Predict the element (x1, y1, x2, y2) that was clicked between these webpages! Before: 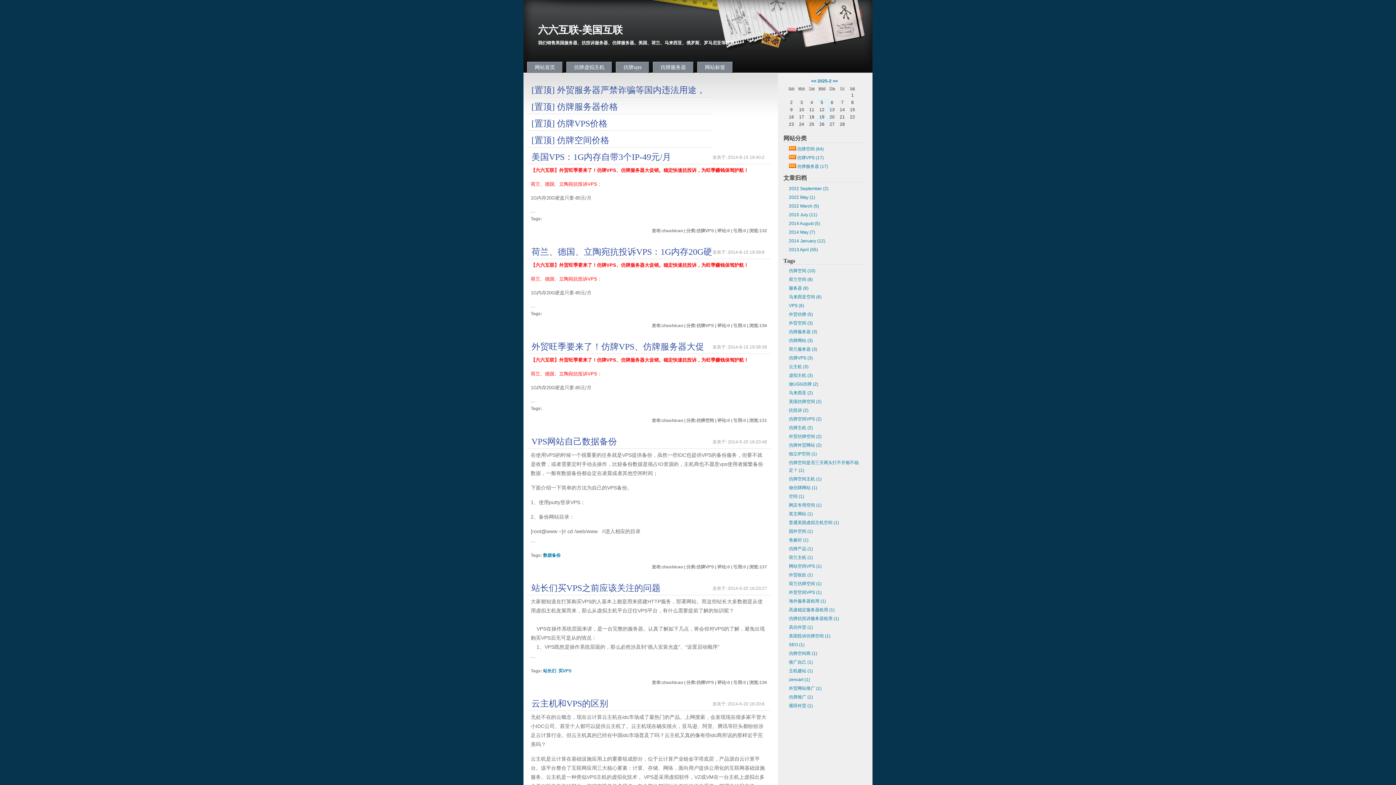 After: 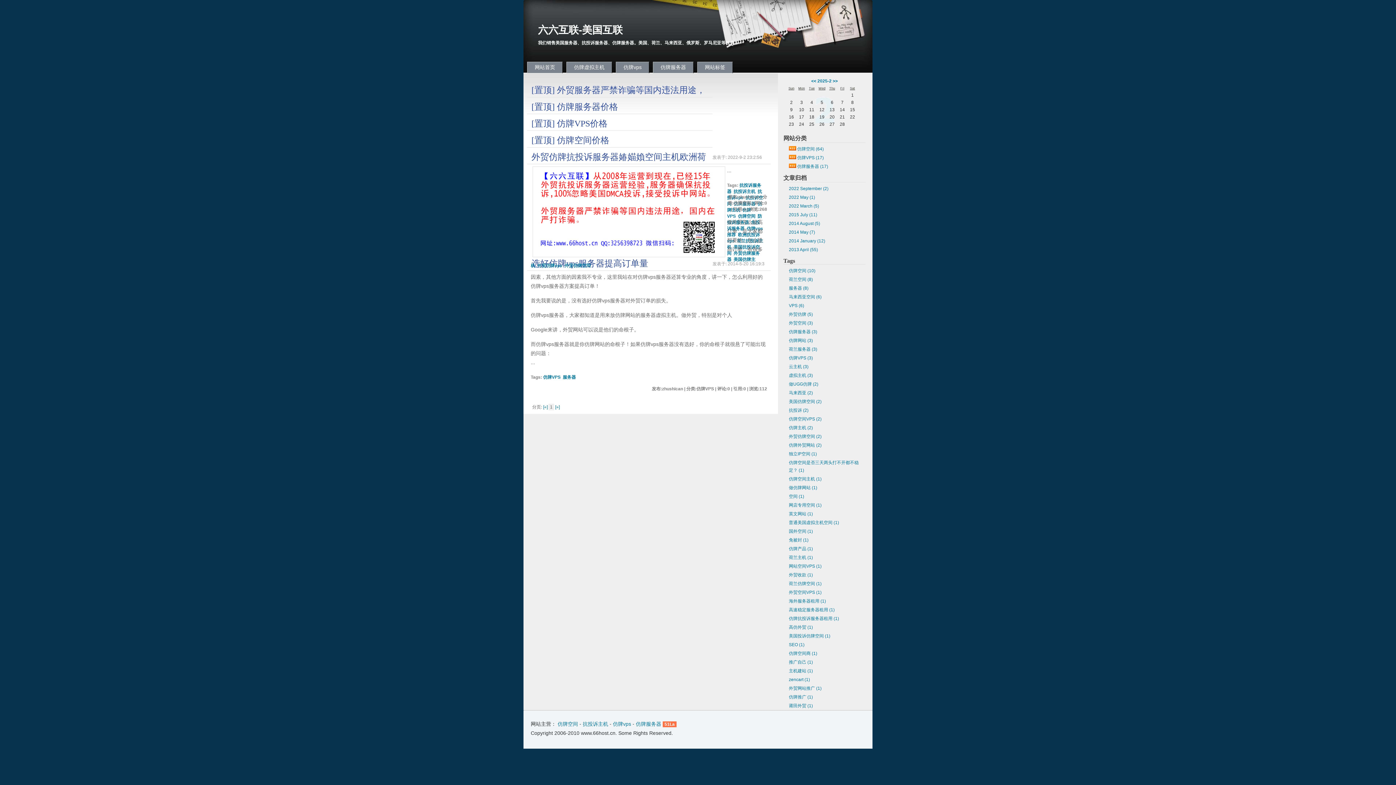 Action: label: 仿牌VPS (3) bbox: (789, 355, 813, 360)